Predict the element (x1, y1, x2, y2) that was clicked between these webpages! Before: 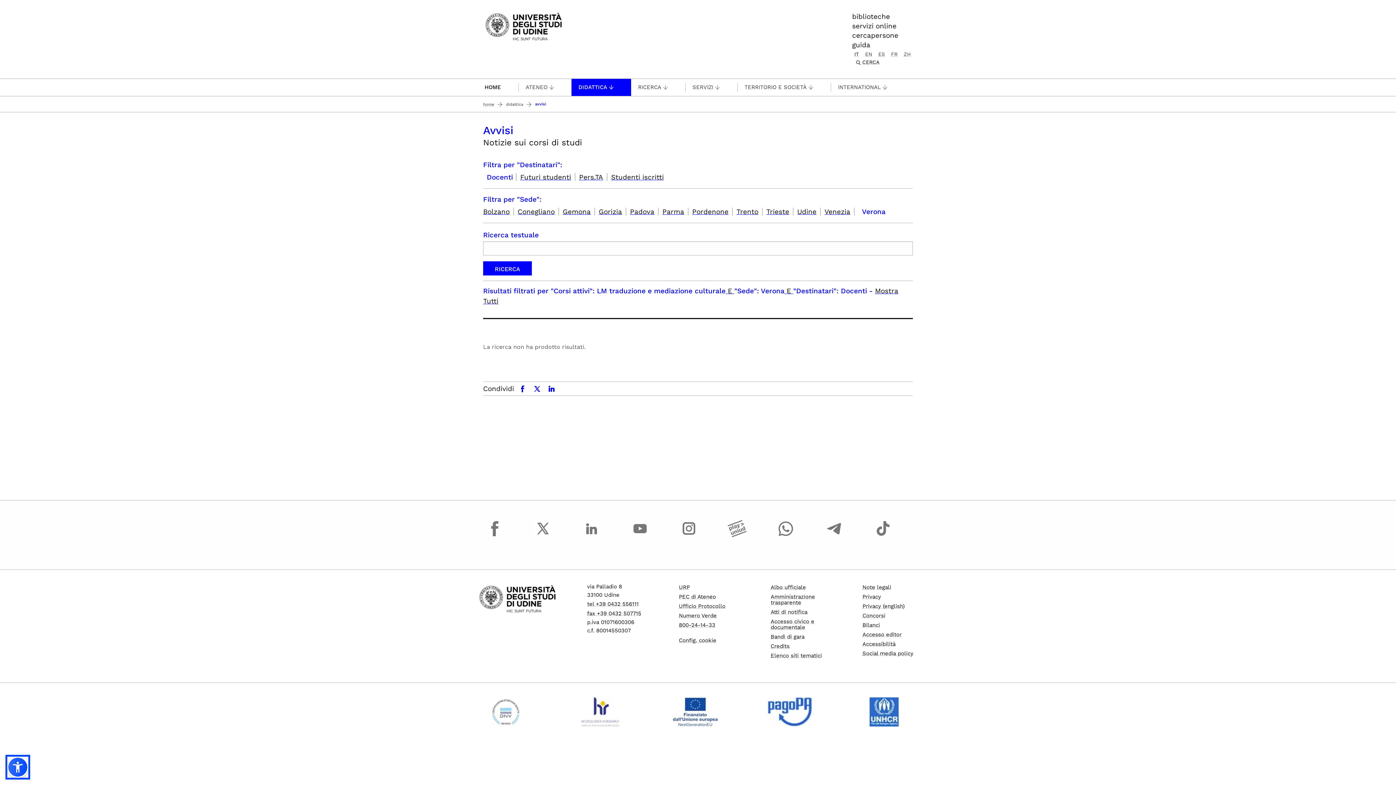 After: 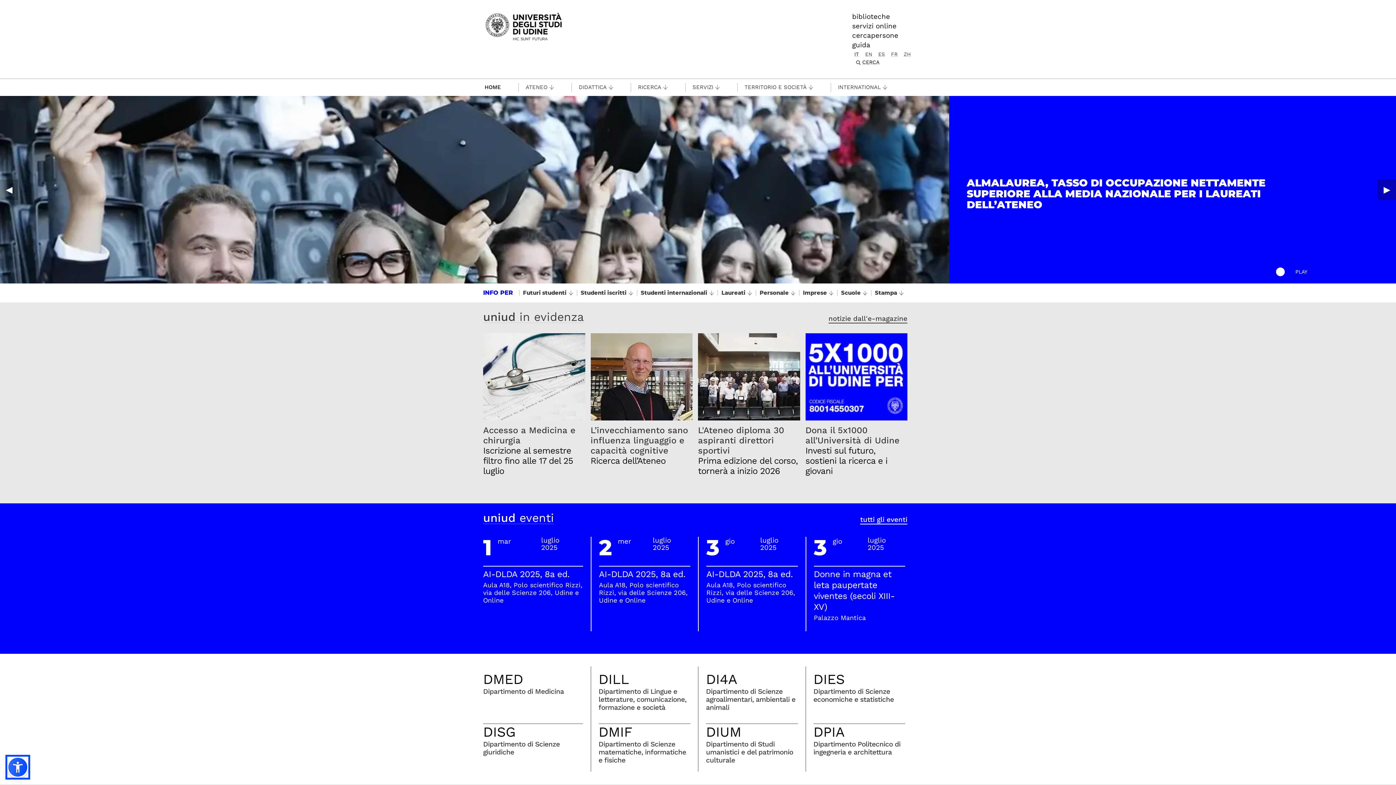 Action: bbox: (483, 21, 564, 30)